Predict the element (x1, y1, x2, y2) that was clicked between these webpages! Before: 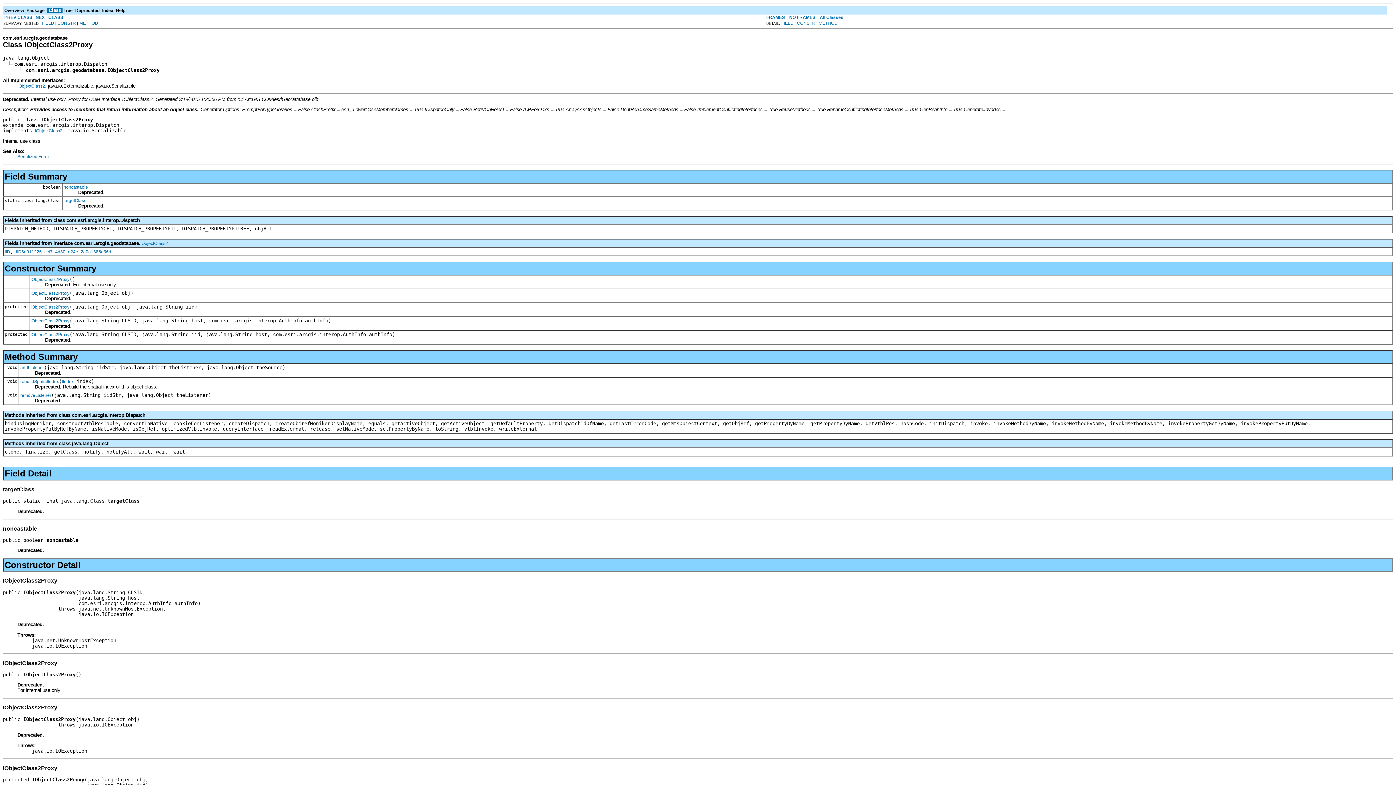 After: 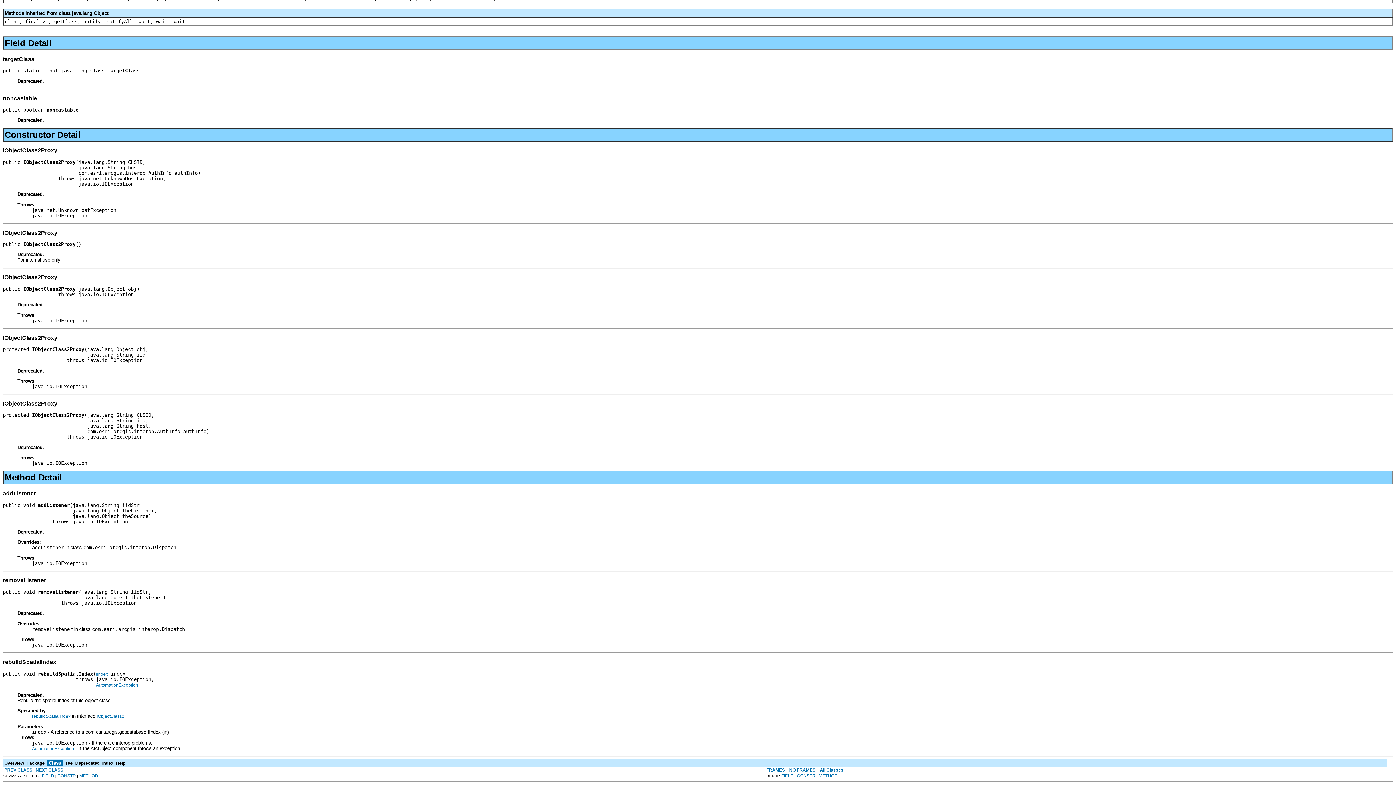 Action: bbox: (30, 277, 69, 282) label: IObjectClass2Proxy